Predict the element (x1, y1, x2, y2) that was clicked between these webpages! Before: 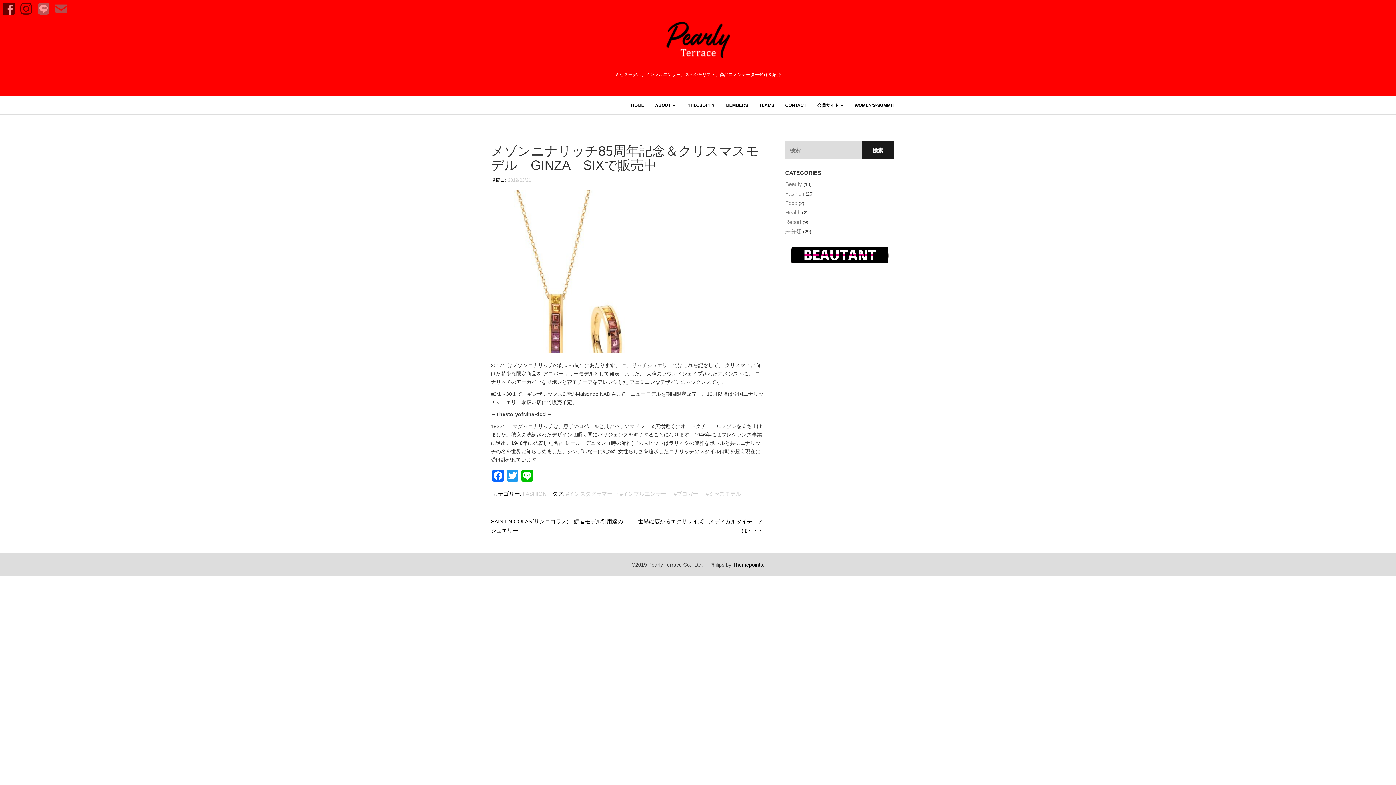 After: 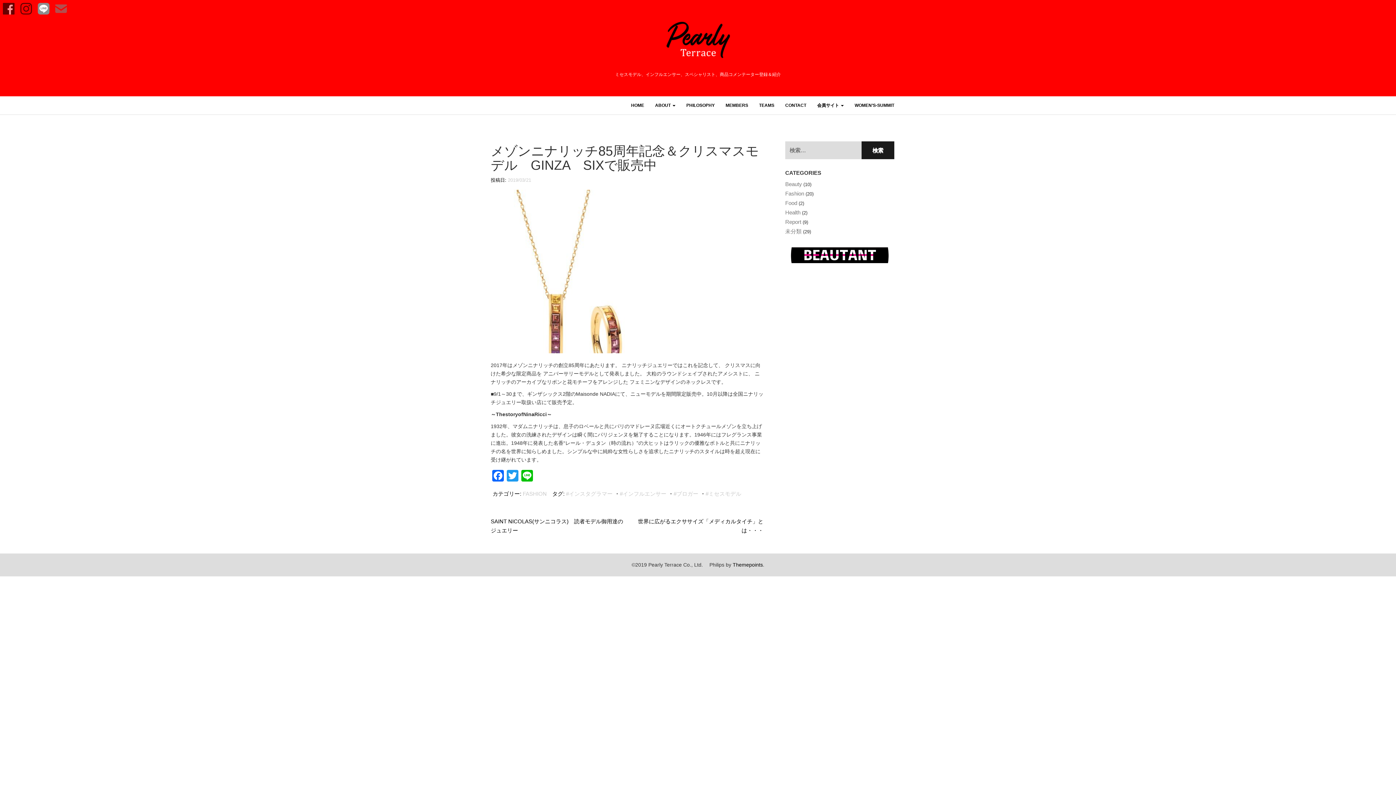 Action: bbox: (34, 5, 52, 11)